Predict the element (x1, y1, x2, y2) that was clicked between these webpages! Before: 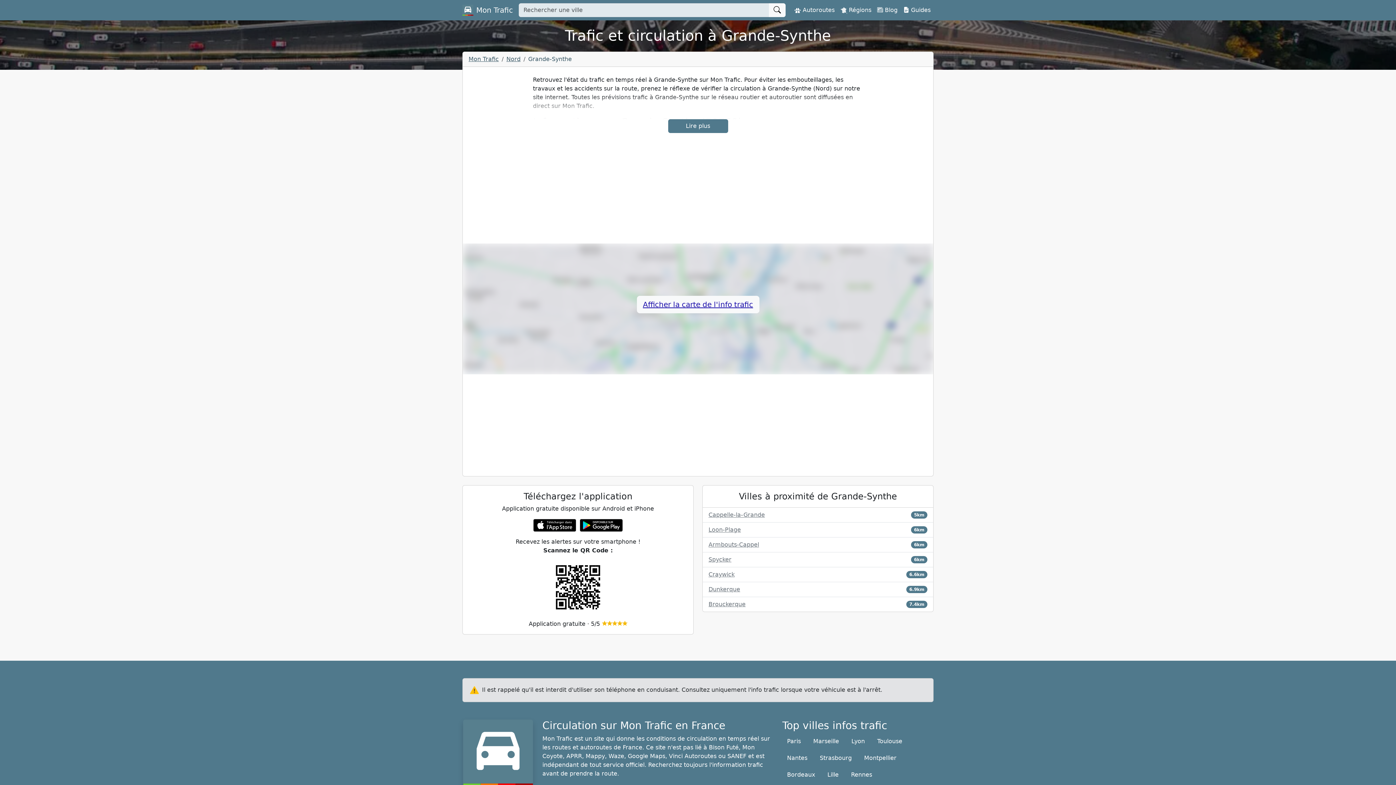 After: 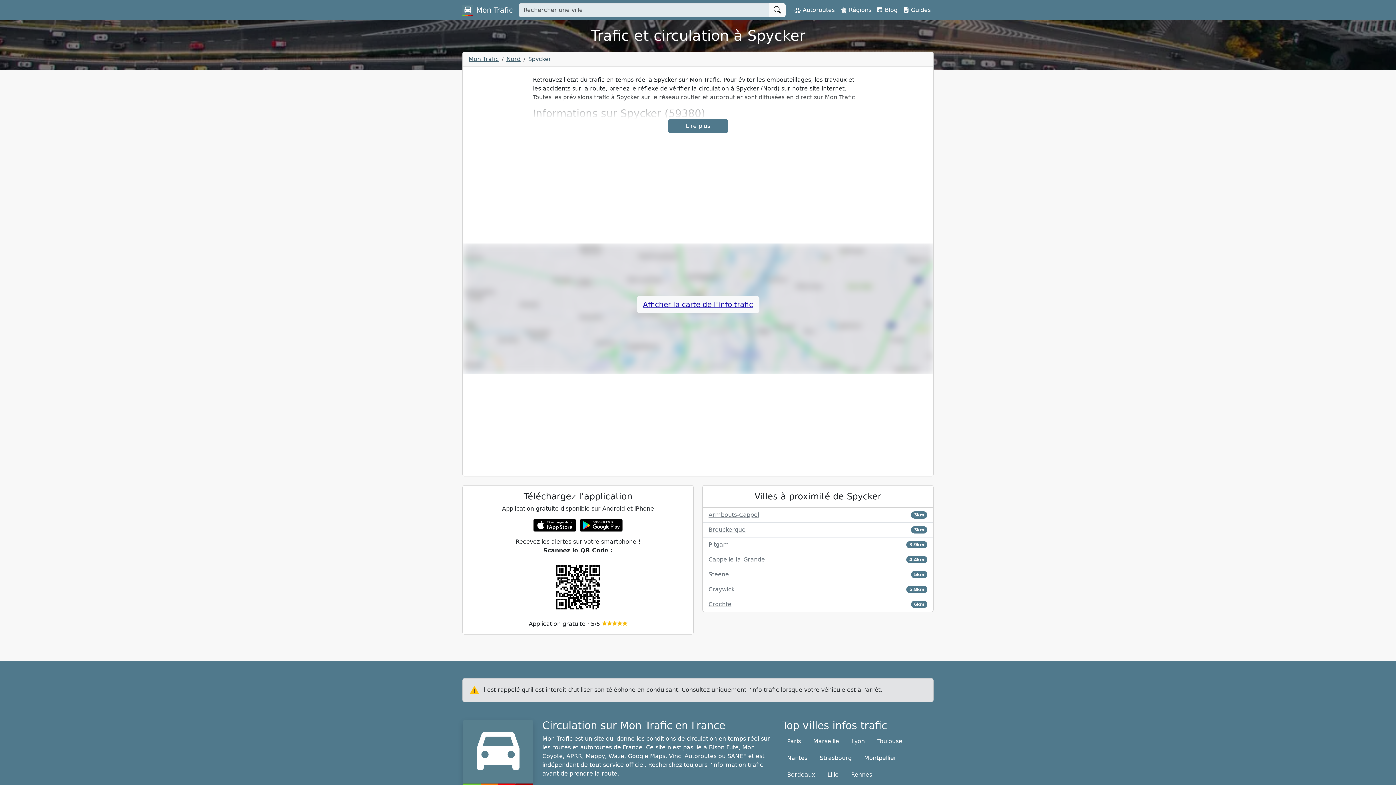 Action: label: Spycker bbox: (708, 555, 731, 564)